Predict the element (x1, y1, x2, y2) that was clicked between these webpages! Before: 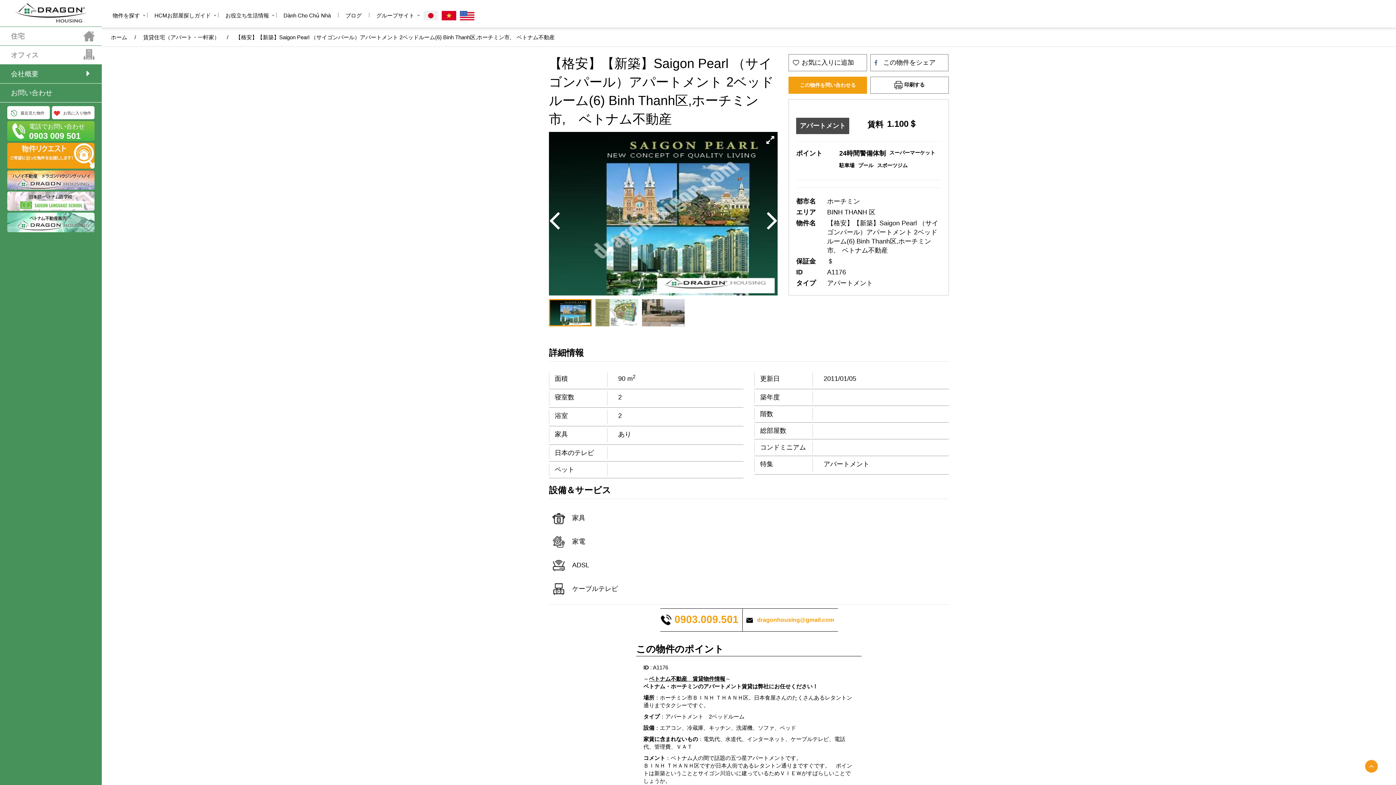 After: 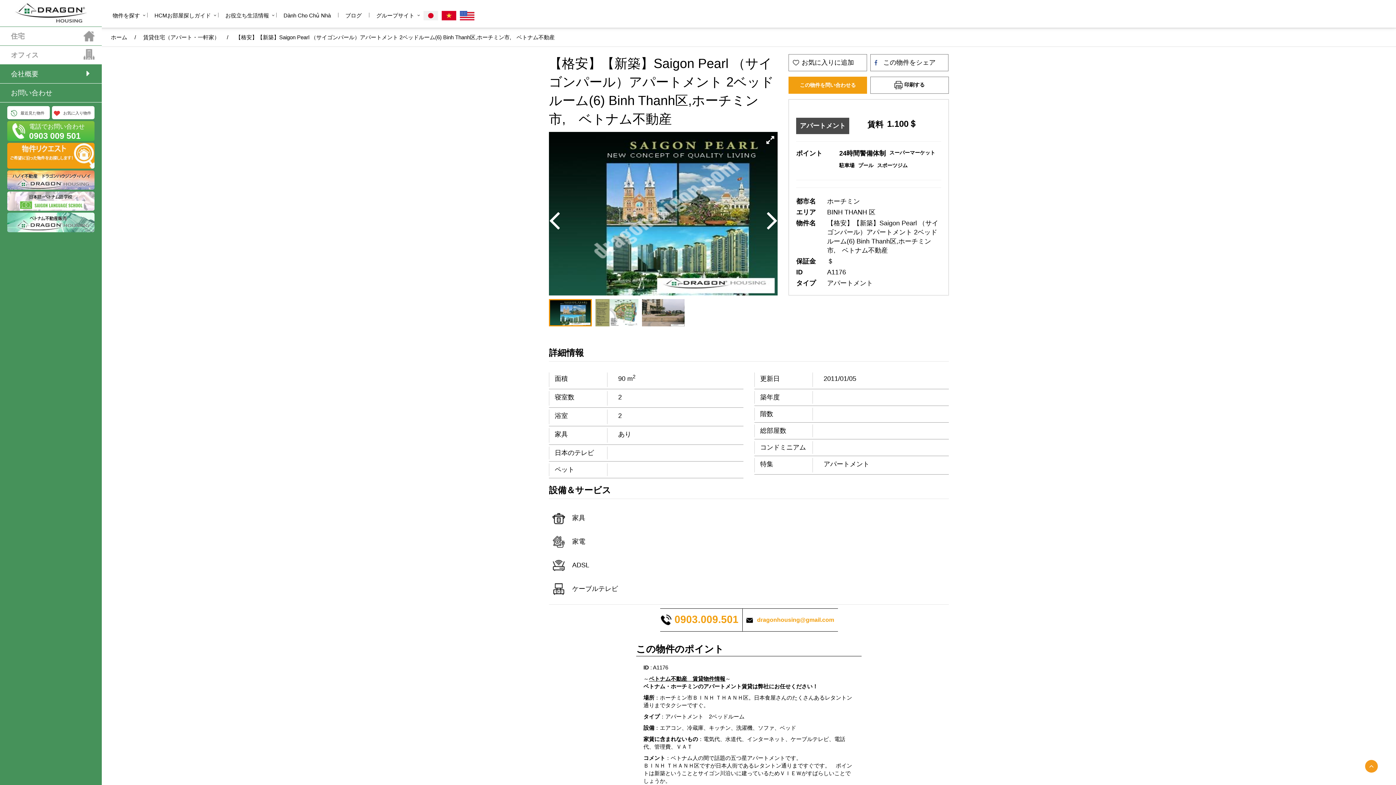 Action: bbox: (549, 478, 949, 498) label: 設備＆サービス